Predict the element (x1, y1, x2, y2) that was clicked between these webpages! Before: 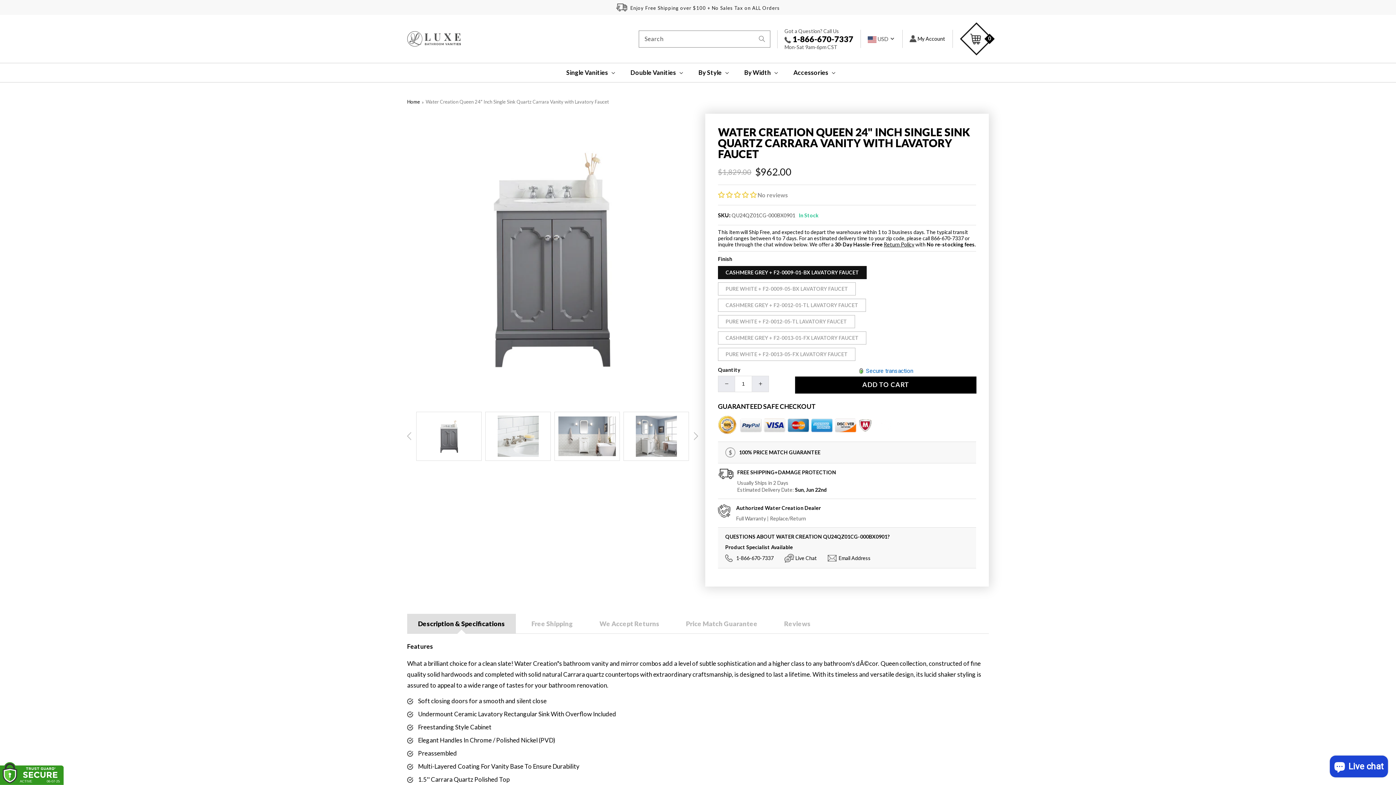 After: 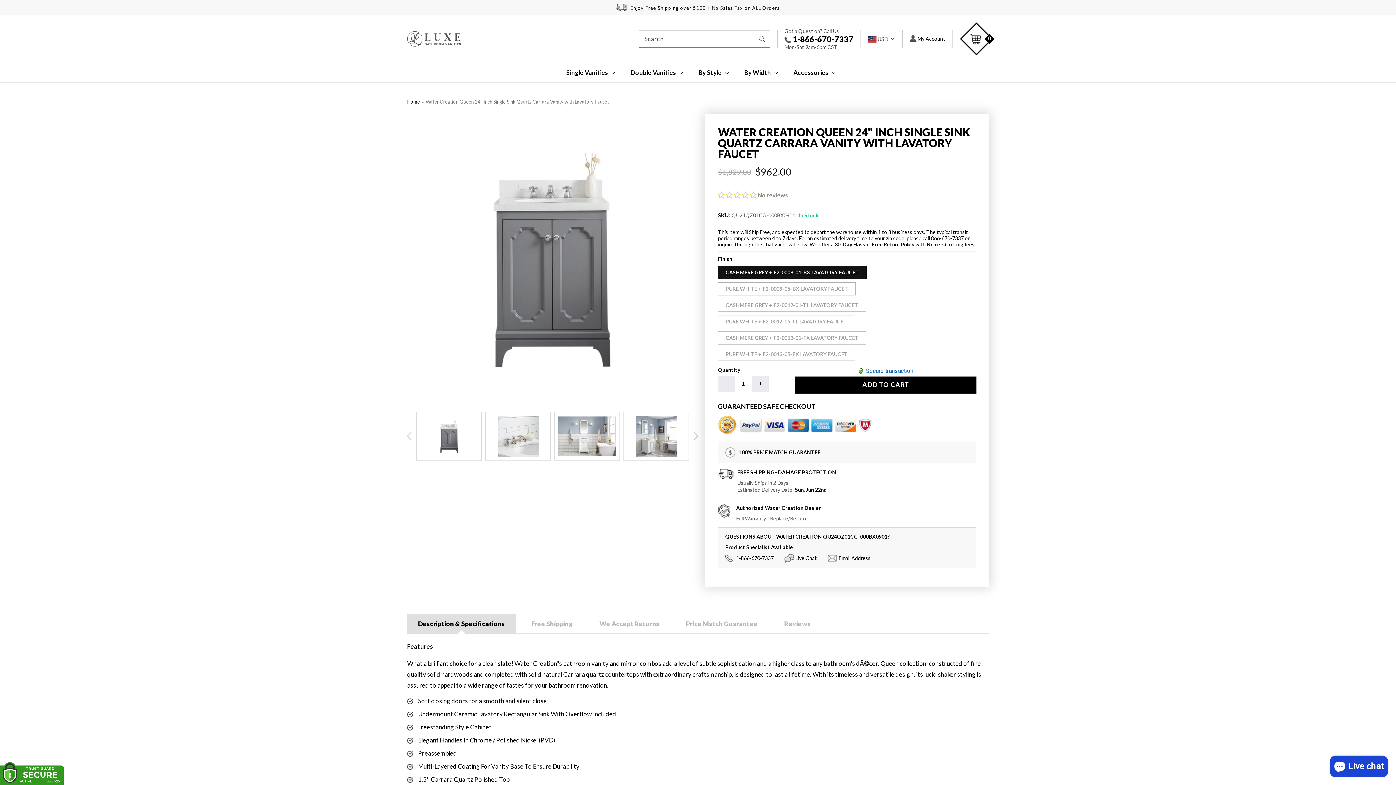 Action: bbox: (828, 553, 870, 563) label: Email Address